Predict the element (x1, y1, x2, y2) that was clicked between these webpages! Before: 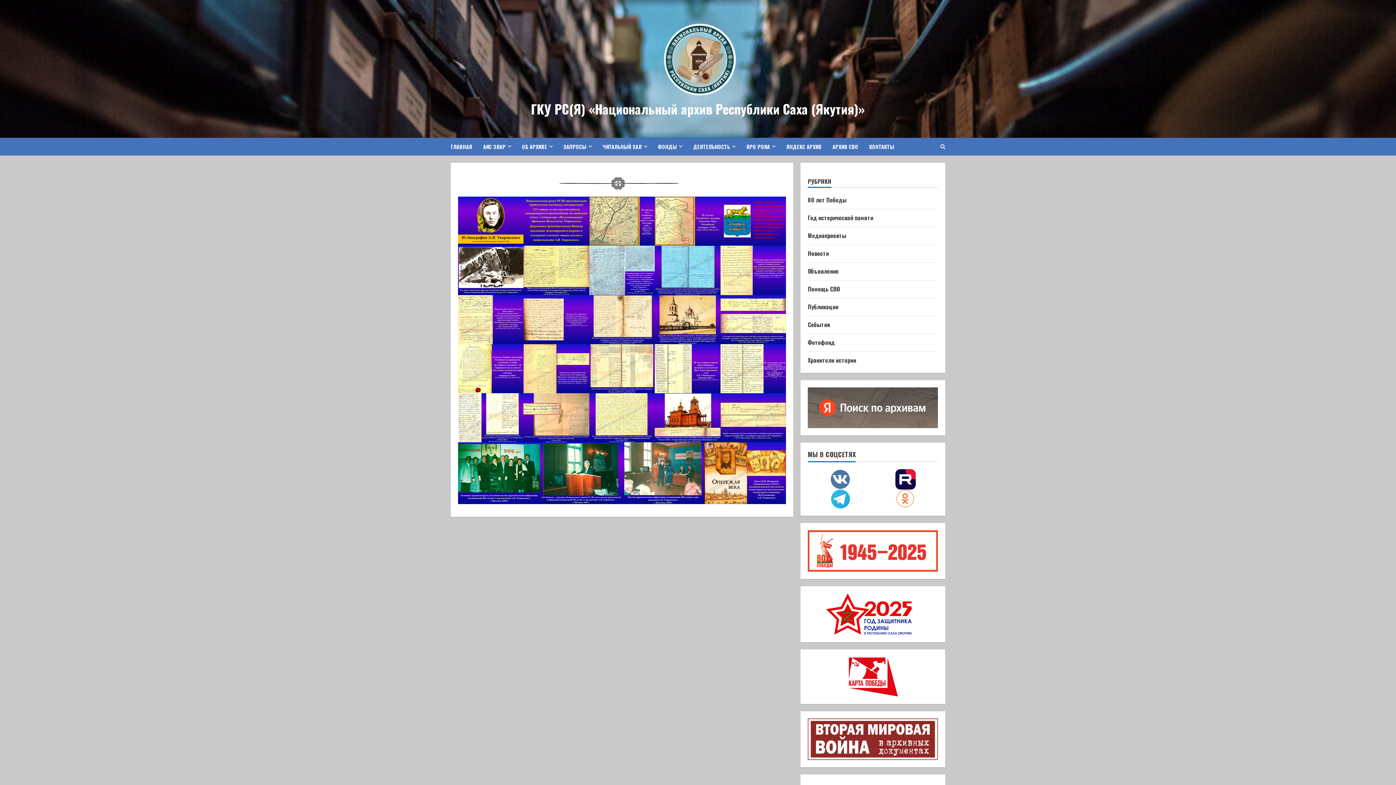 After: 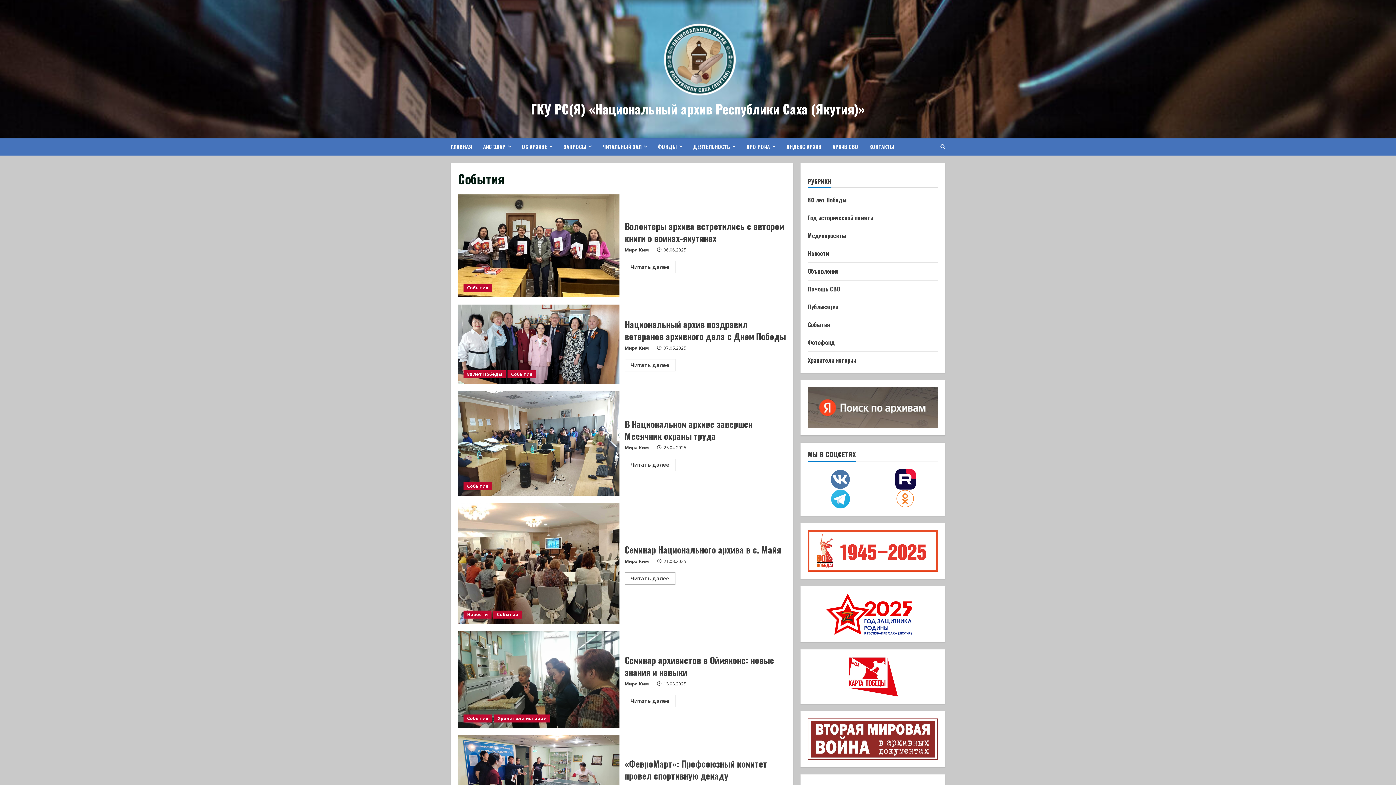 Action: bbox: (808, 320, 830, 329) label: События